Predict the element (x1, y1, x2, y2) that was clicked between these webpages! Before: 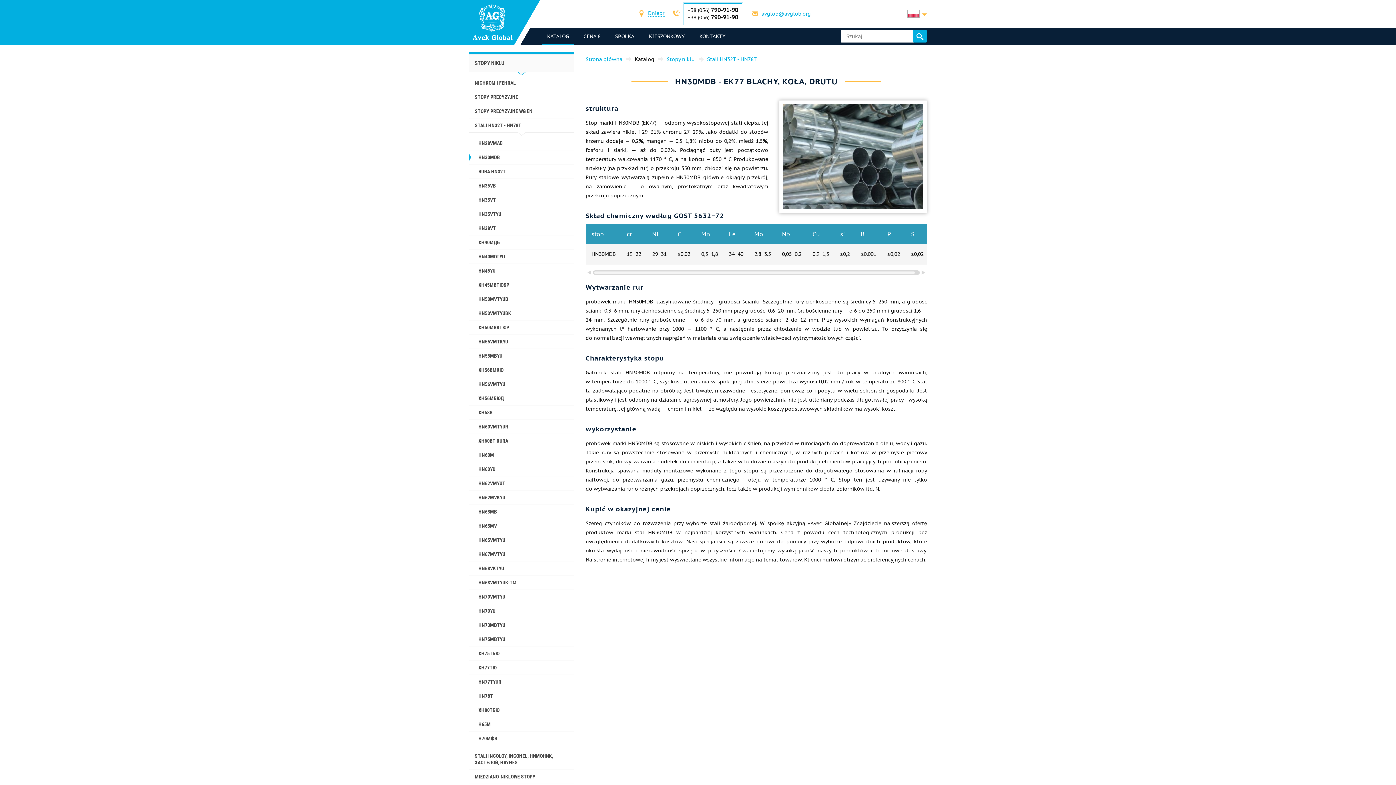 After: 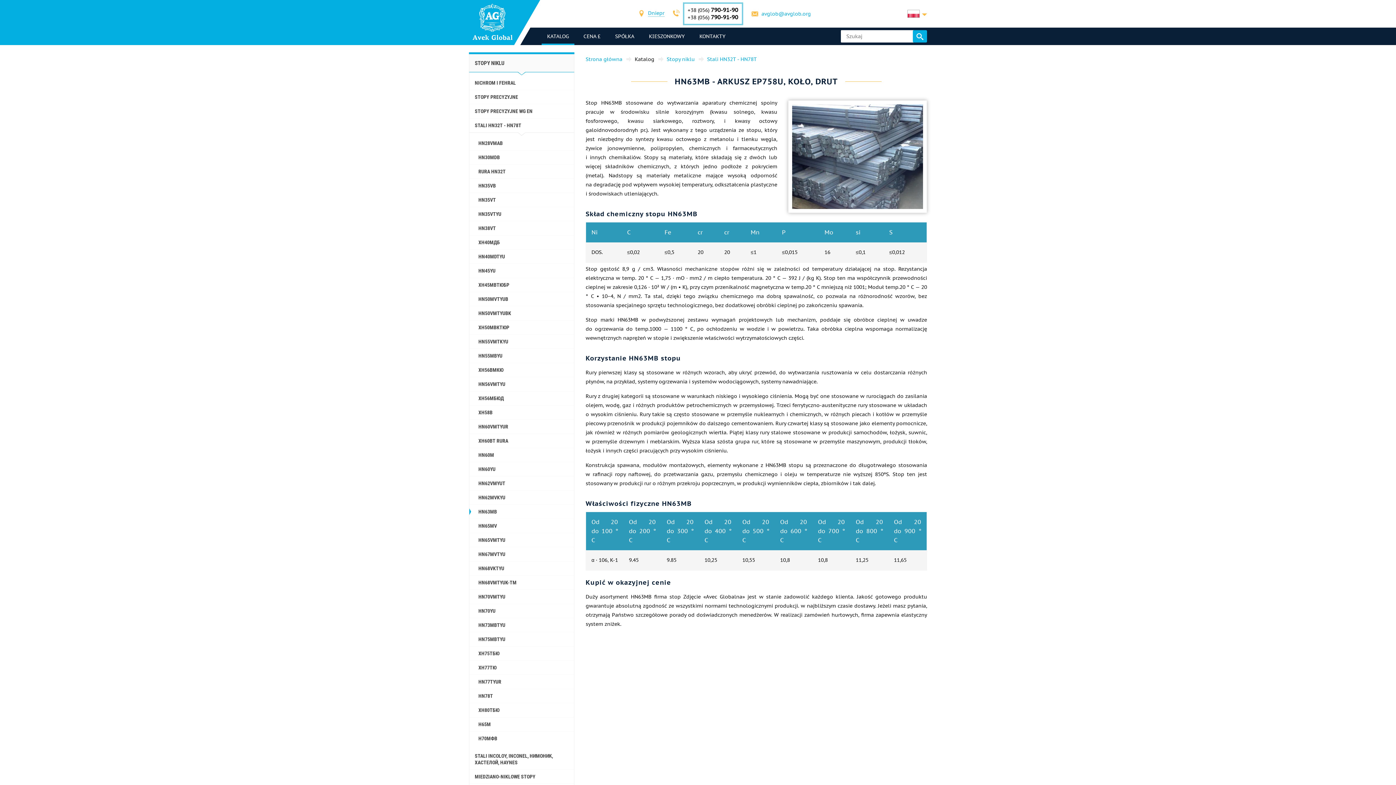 Action: bbox: (469, 505, 574, 519) label: HN63MB